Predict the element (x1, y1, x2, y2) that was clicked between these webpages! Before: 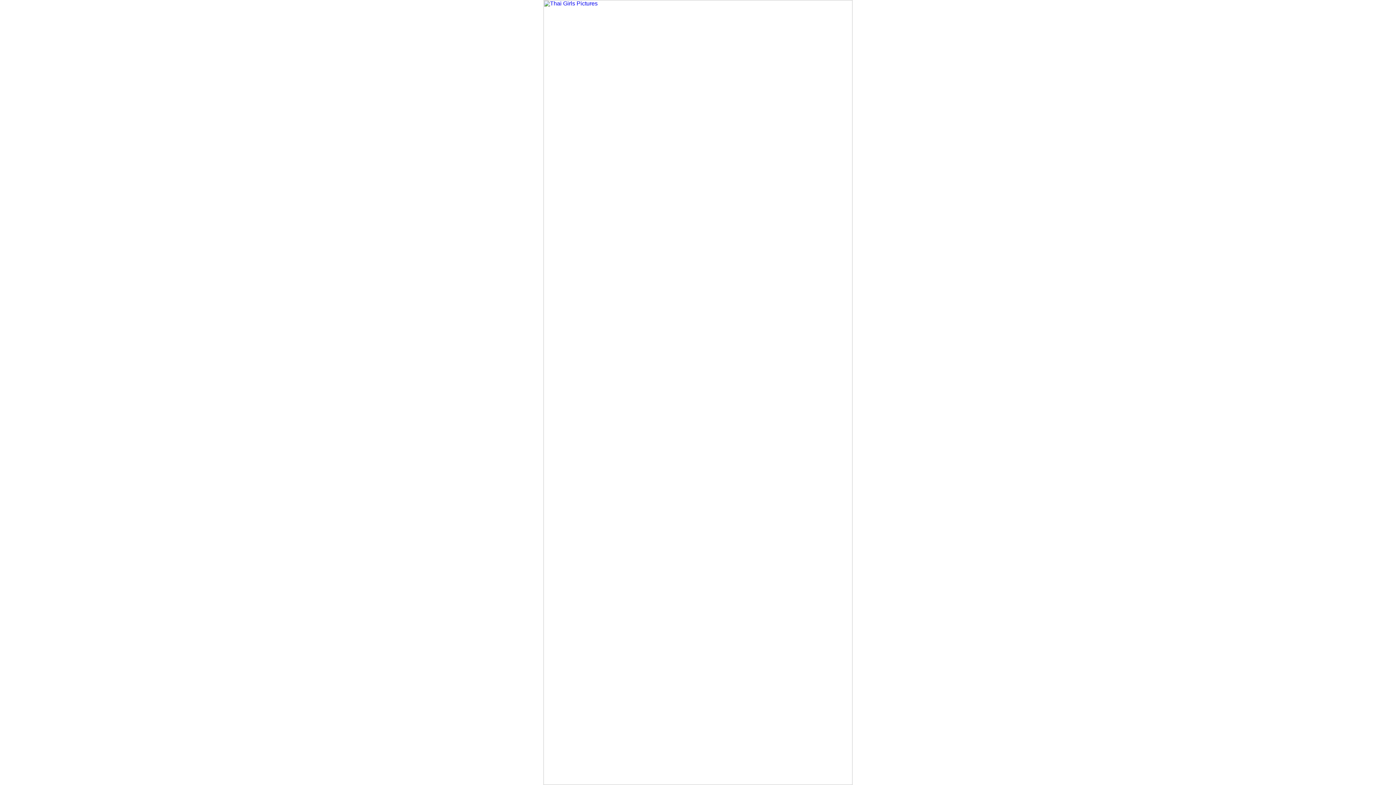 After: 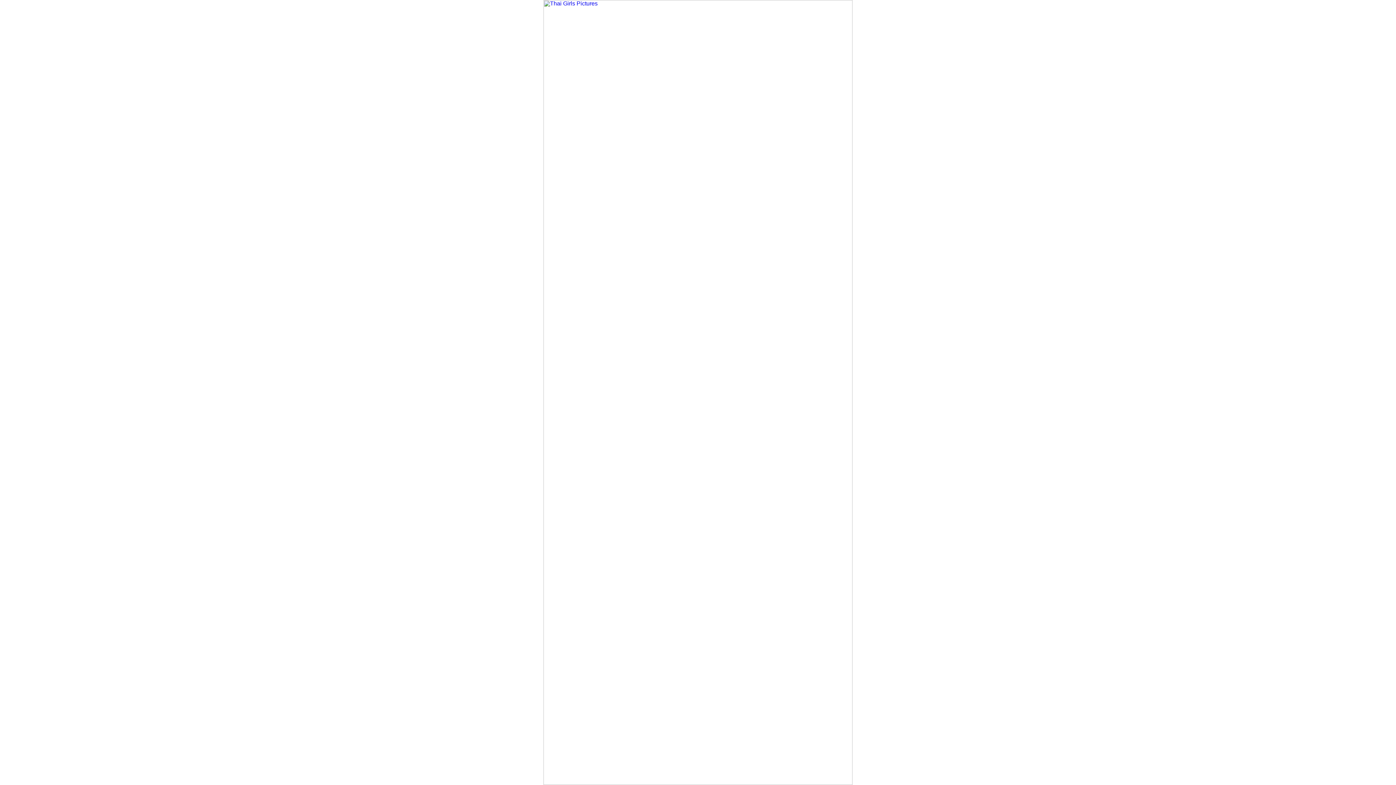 Action: bbox: (543, 780, 852, 786)